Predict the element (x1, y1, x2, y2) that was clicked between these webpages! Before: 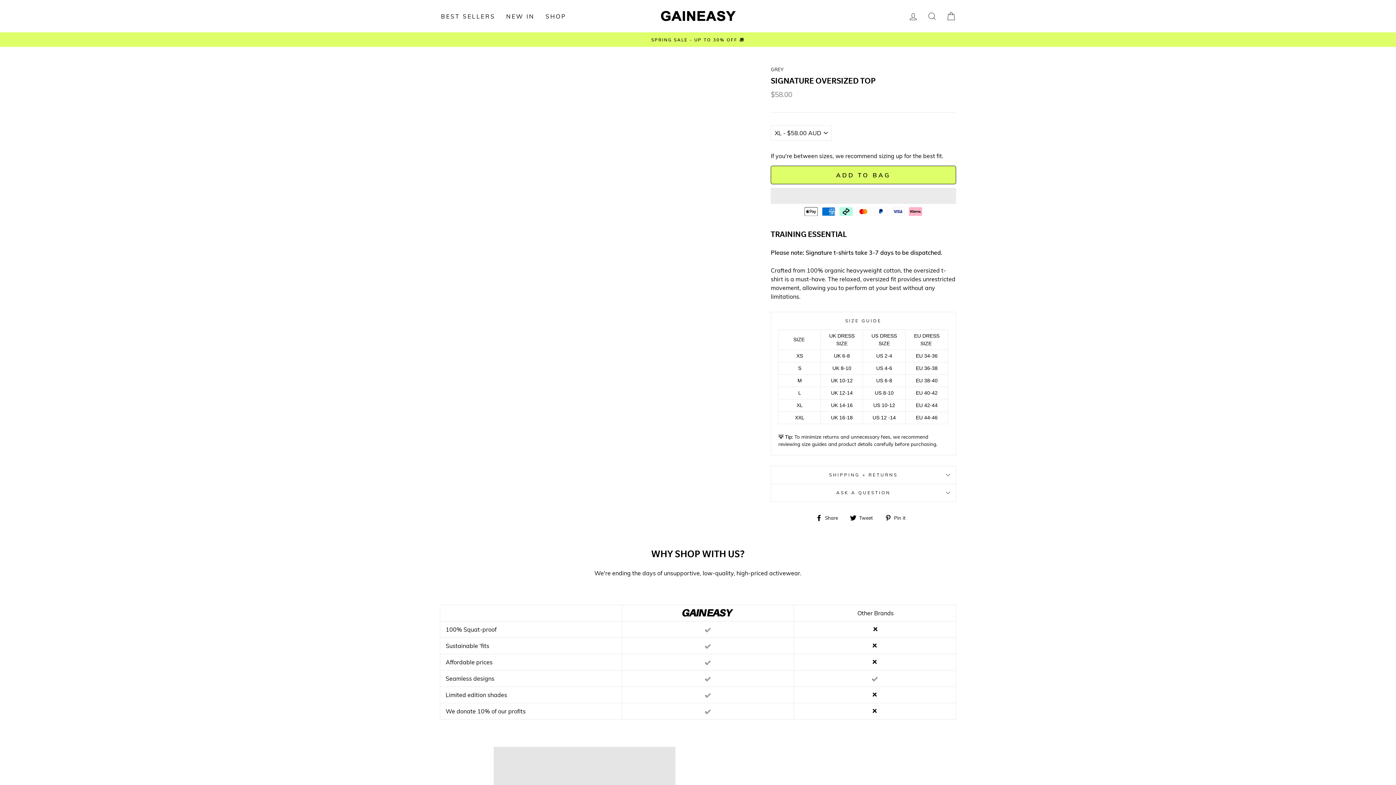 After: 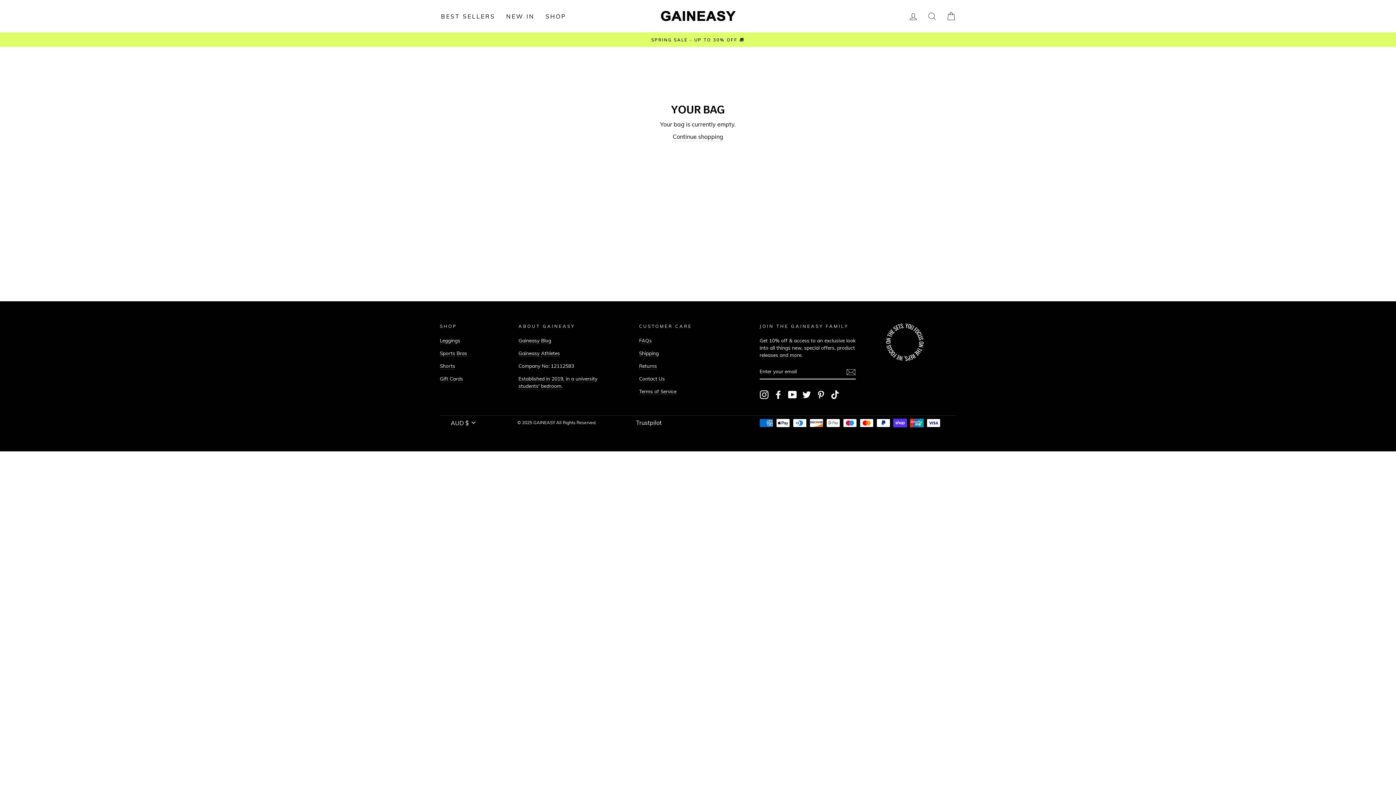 Action: bbox: (941, 8, 960, 24) label: BAG